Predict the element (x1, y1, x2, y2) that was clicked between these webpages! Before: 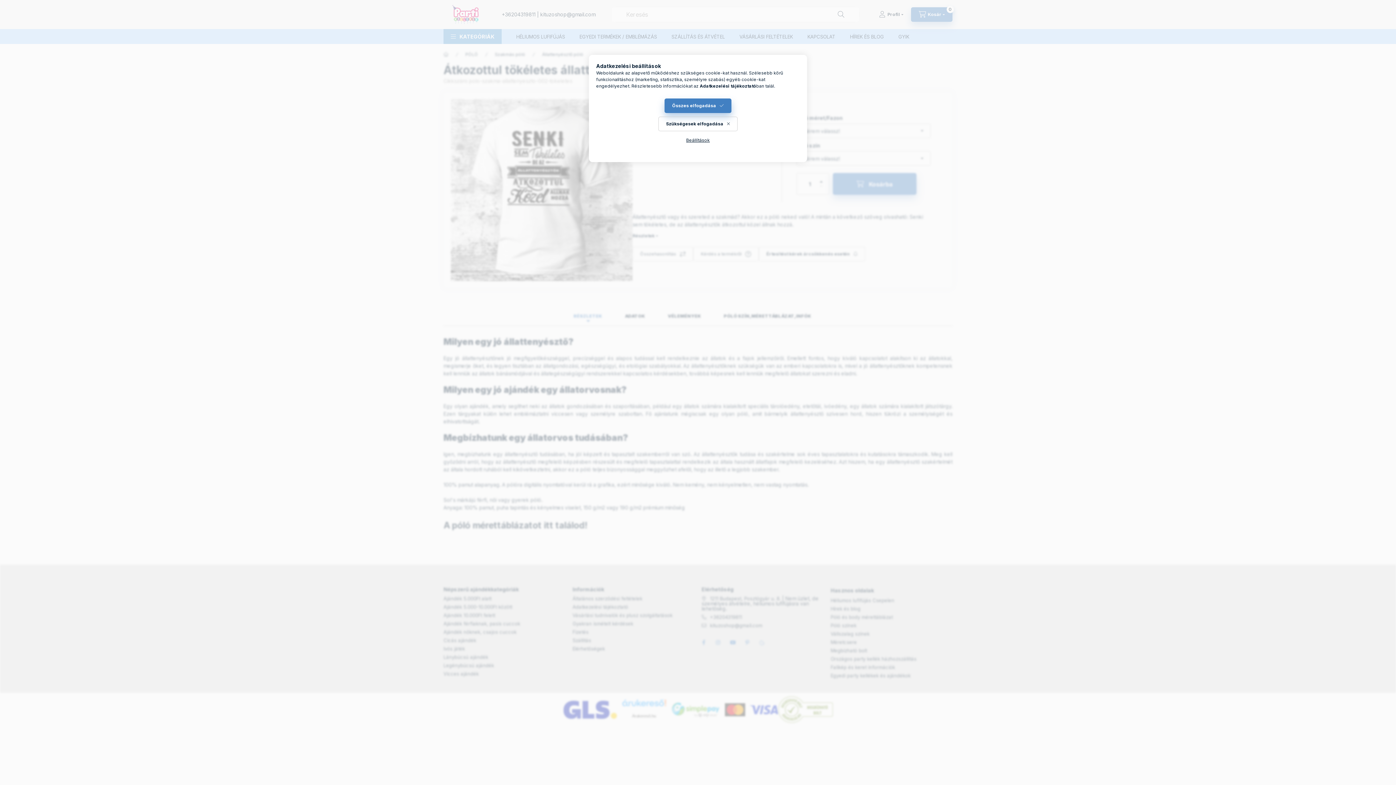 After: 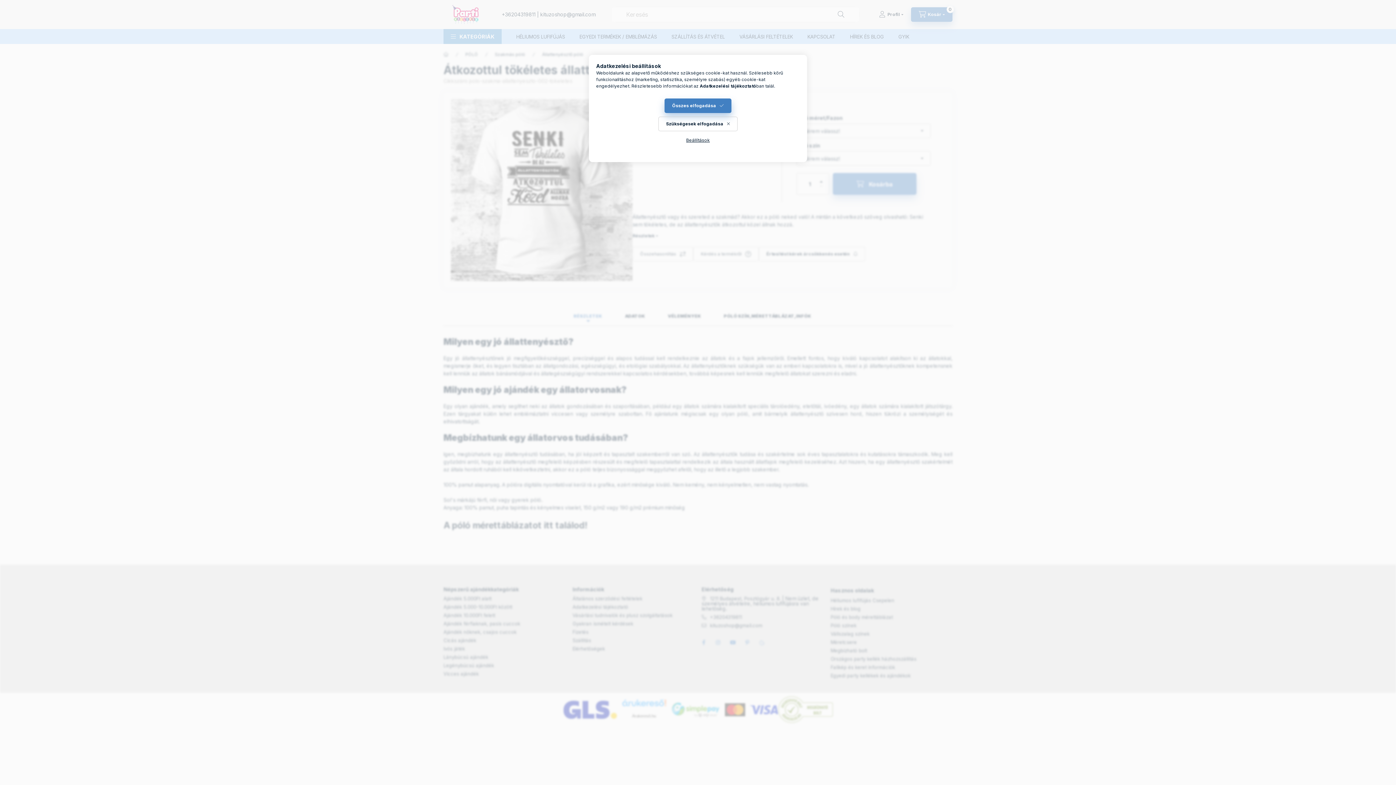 Action: bbox: (700, 83, 756, 88) label: Adatkezelési tájékoztató